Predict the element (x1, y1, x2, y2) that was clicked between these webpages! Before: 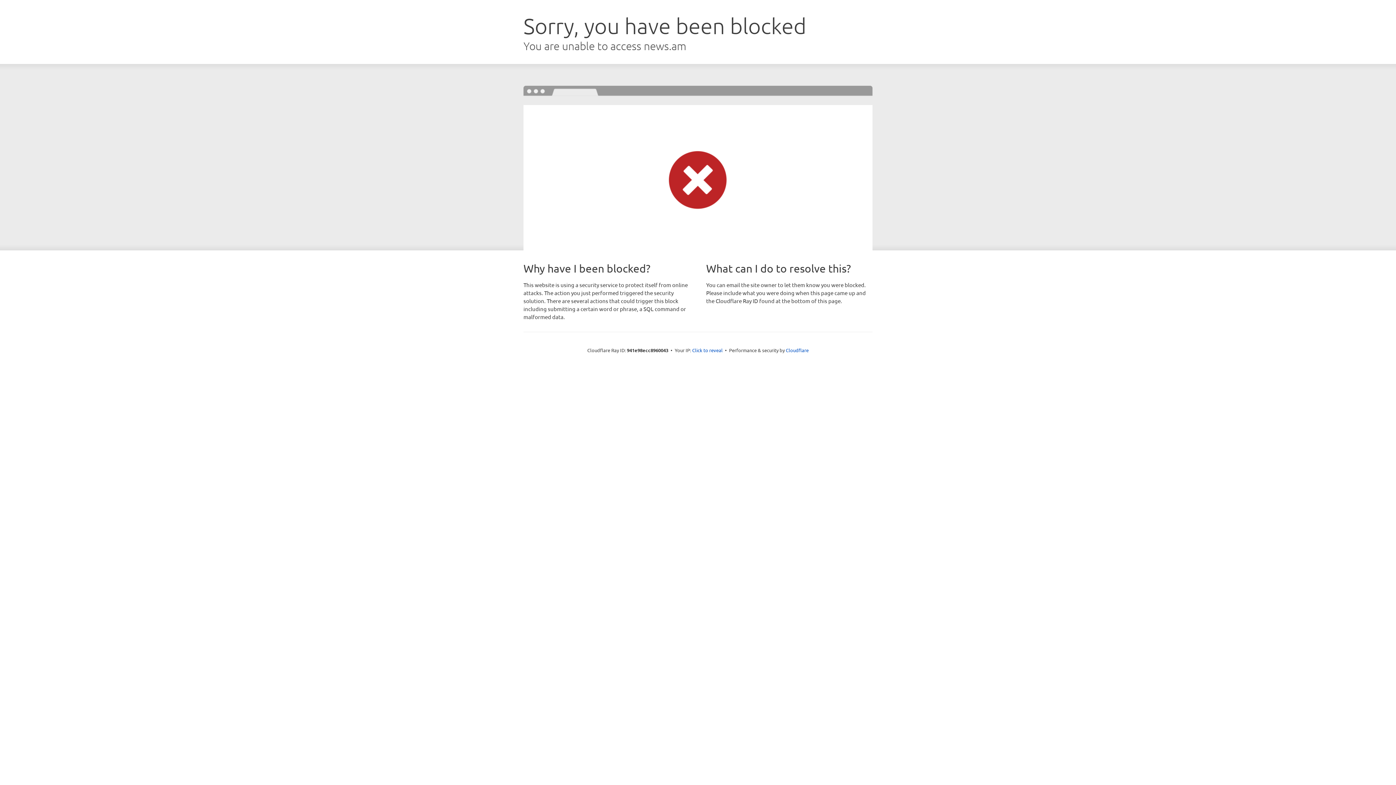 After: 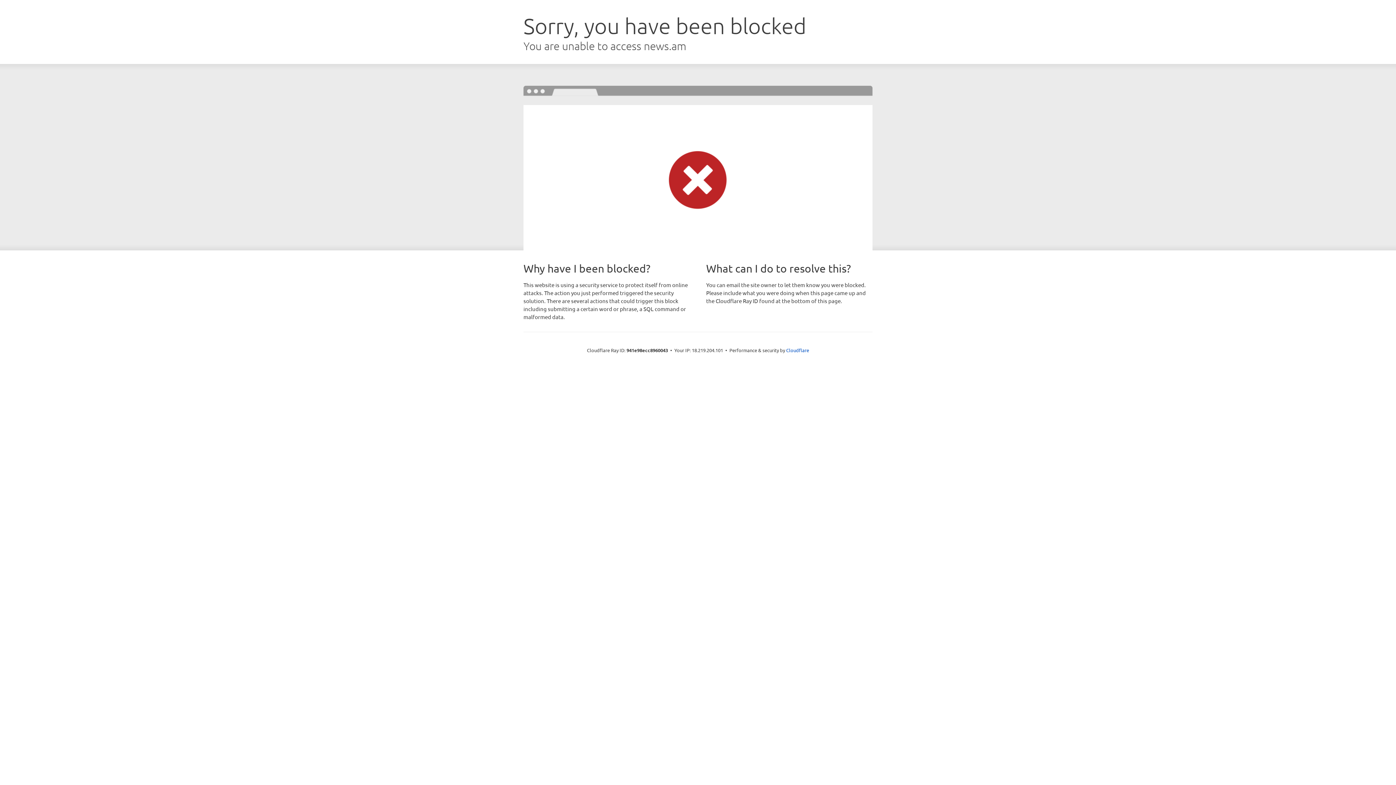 Action: bbox: (692, 346, 722, 353) label: Click to reveal